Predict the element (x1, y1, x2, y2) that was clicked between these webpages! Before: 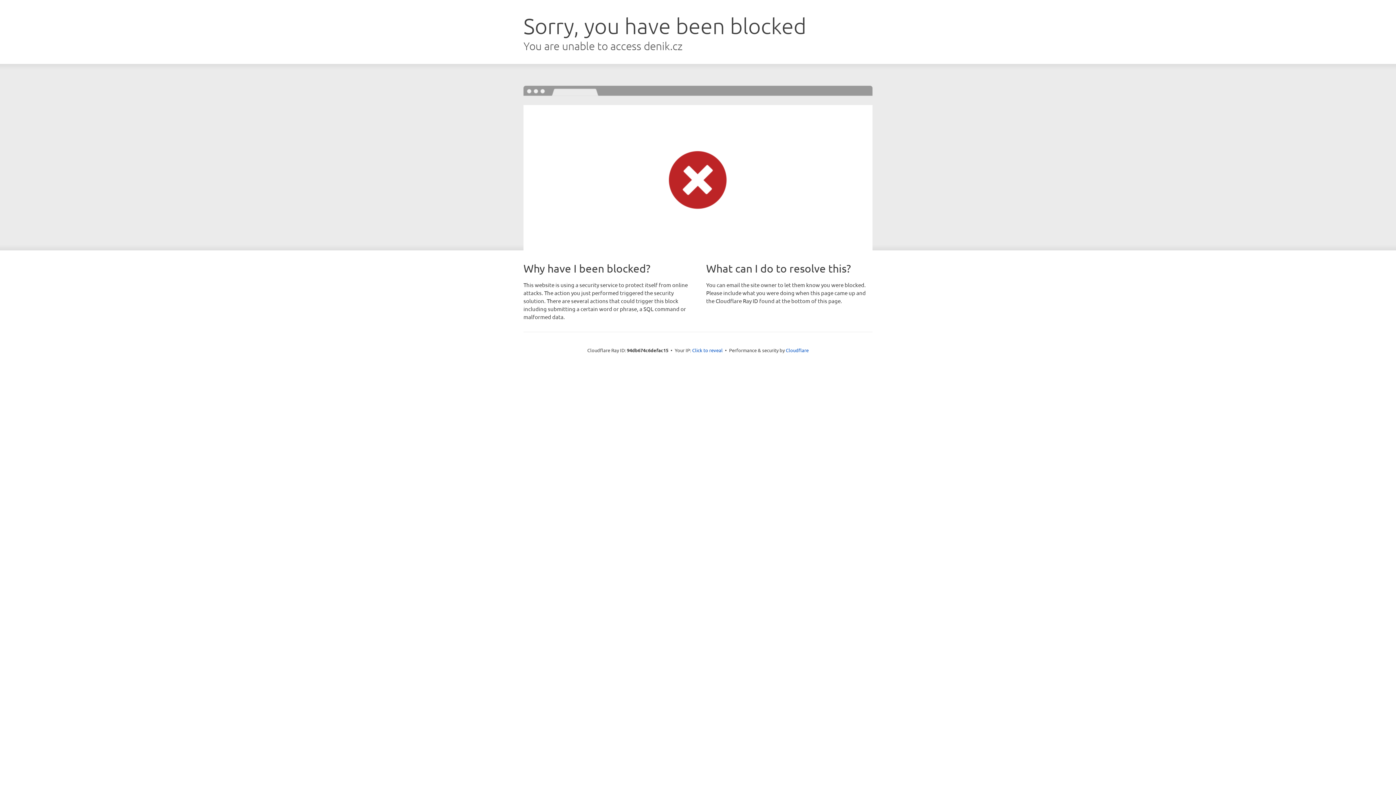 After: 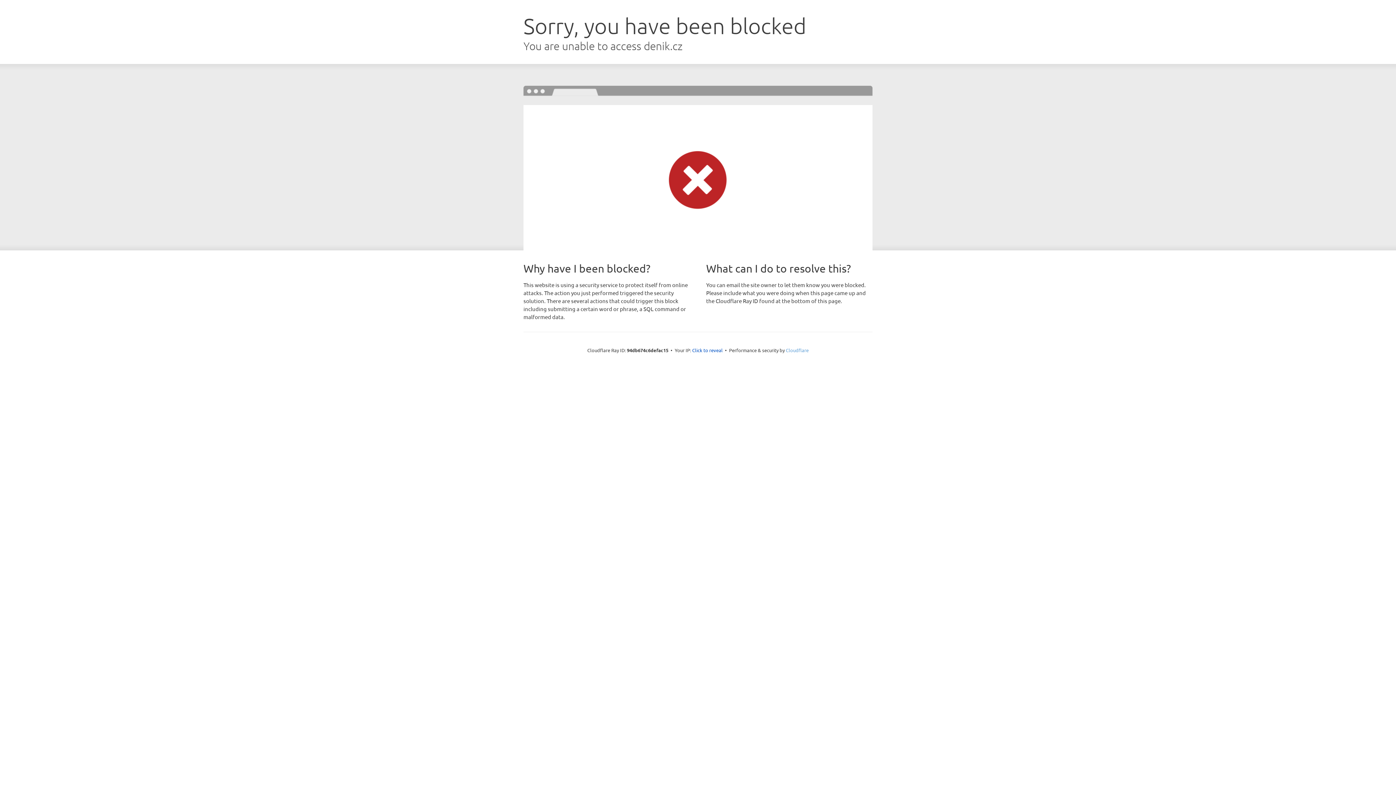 Action: label: Cloudflare bbox: (786, 347, 808, 353)